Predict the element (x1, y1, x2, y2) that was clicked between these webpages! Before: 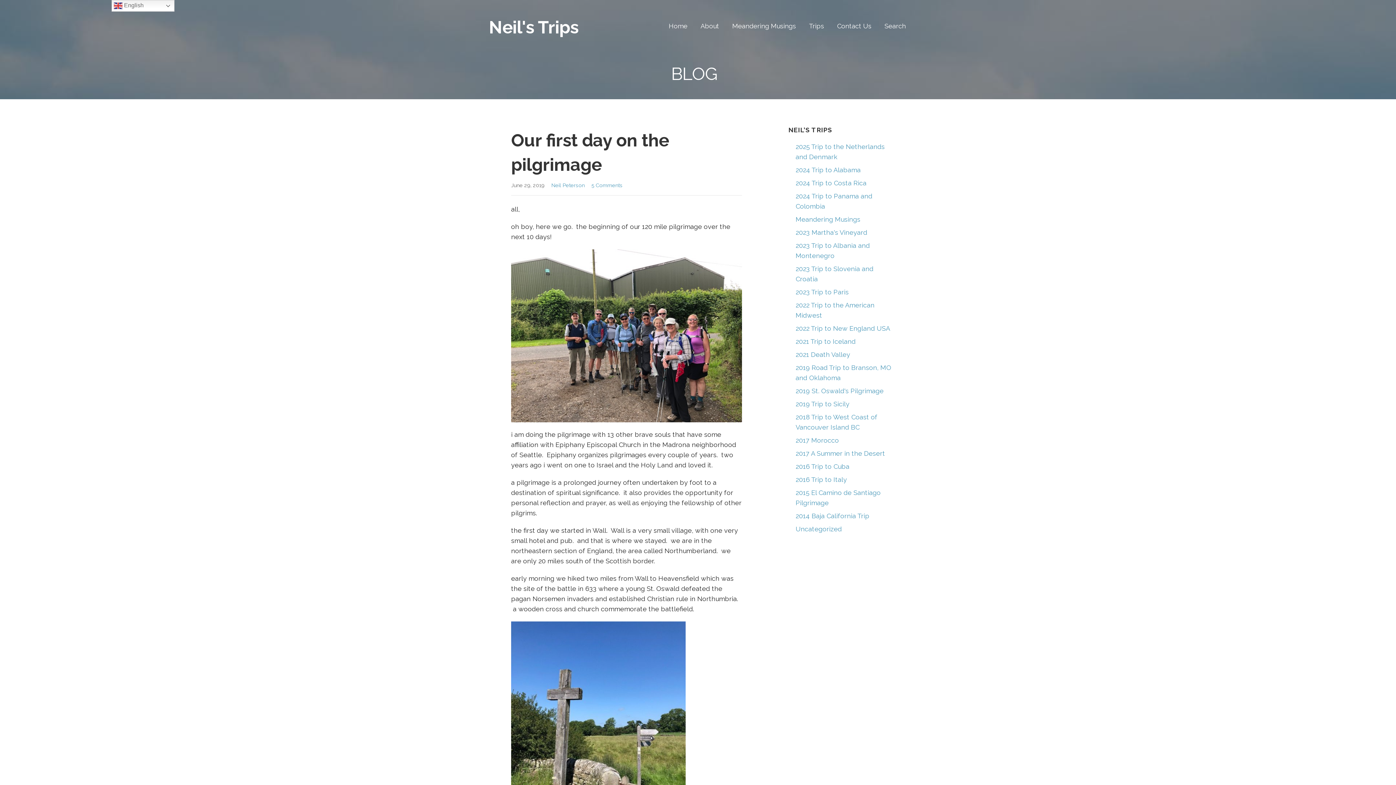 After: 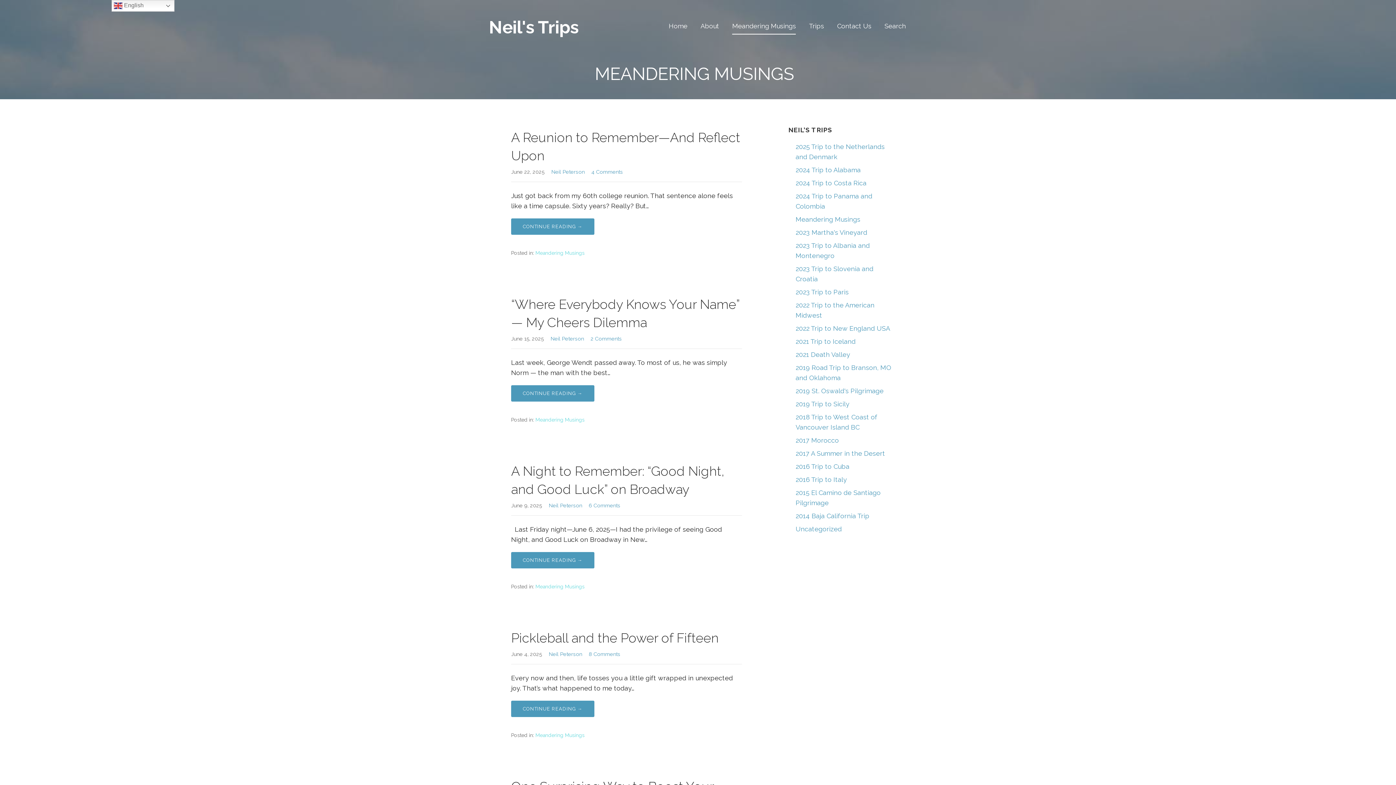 Action: bbox: (732, 18, 796, 34) label: Meandering Musings